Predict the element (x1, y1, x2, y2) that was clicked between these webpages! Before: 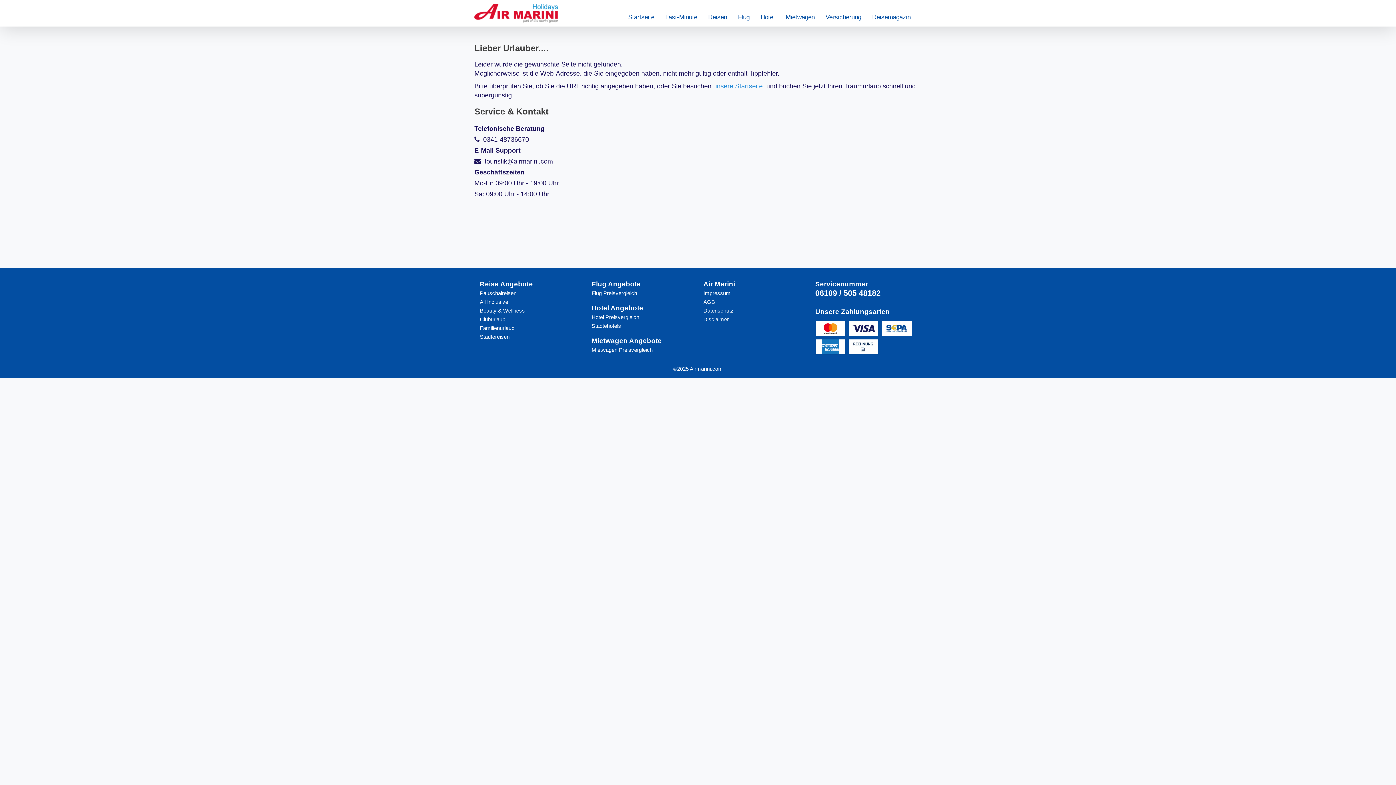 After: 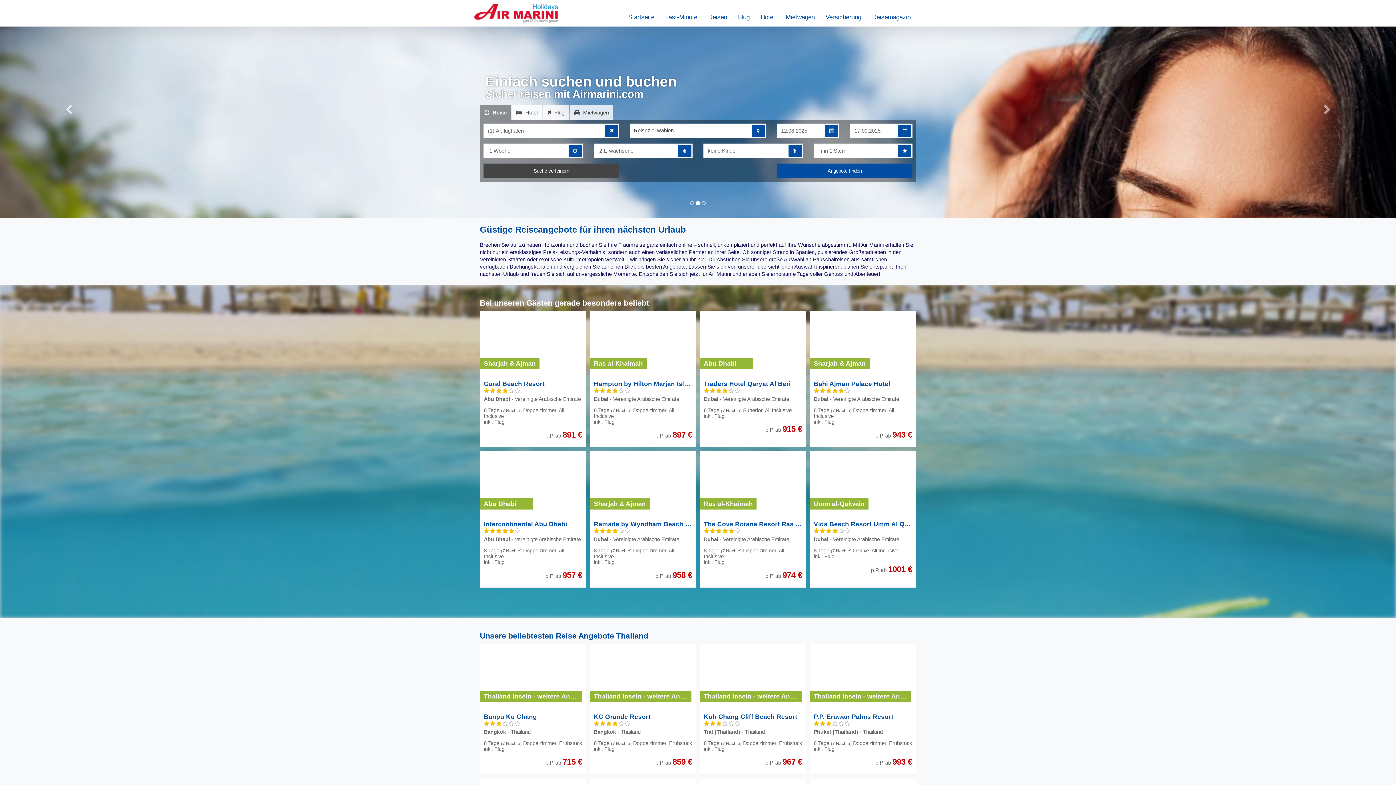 Action: label: Startseite bbox: (622, 8, 660, 26)